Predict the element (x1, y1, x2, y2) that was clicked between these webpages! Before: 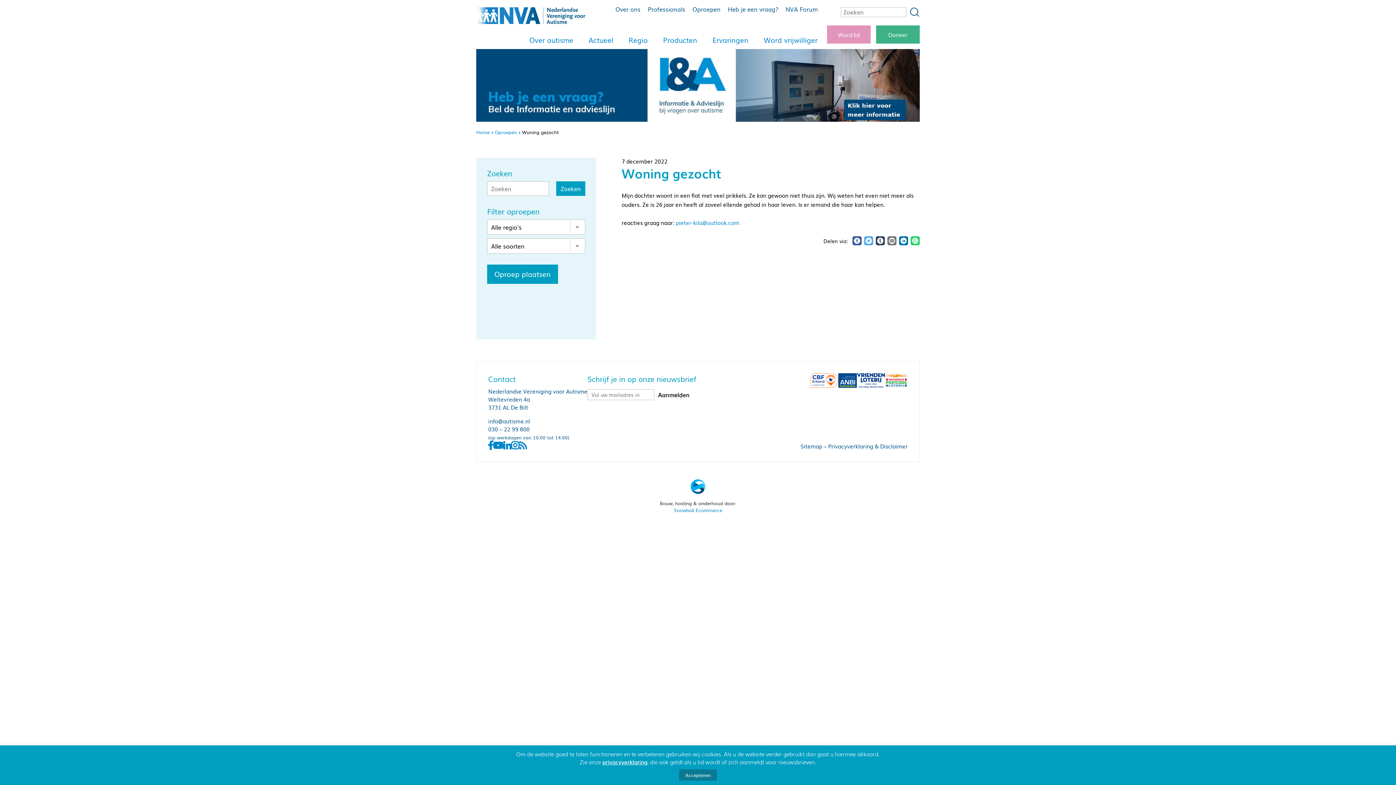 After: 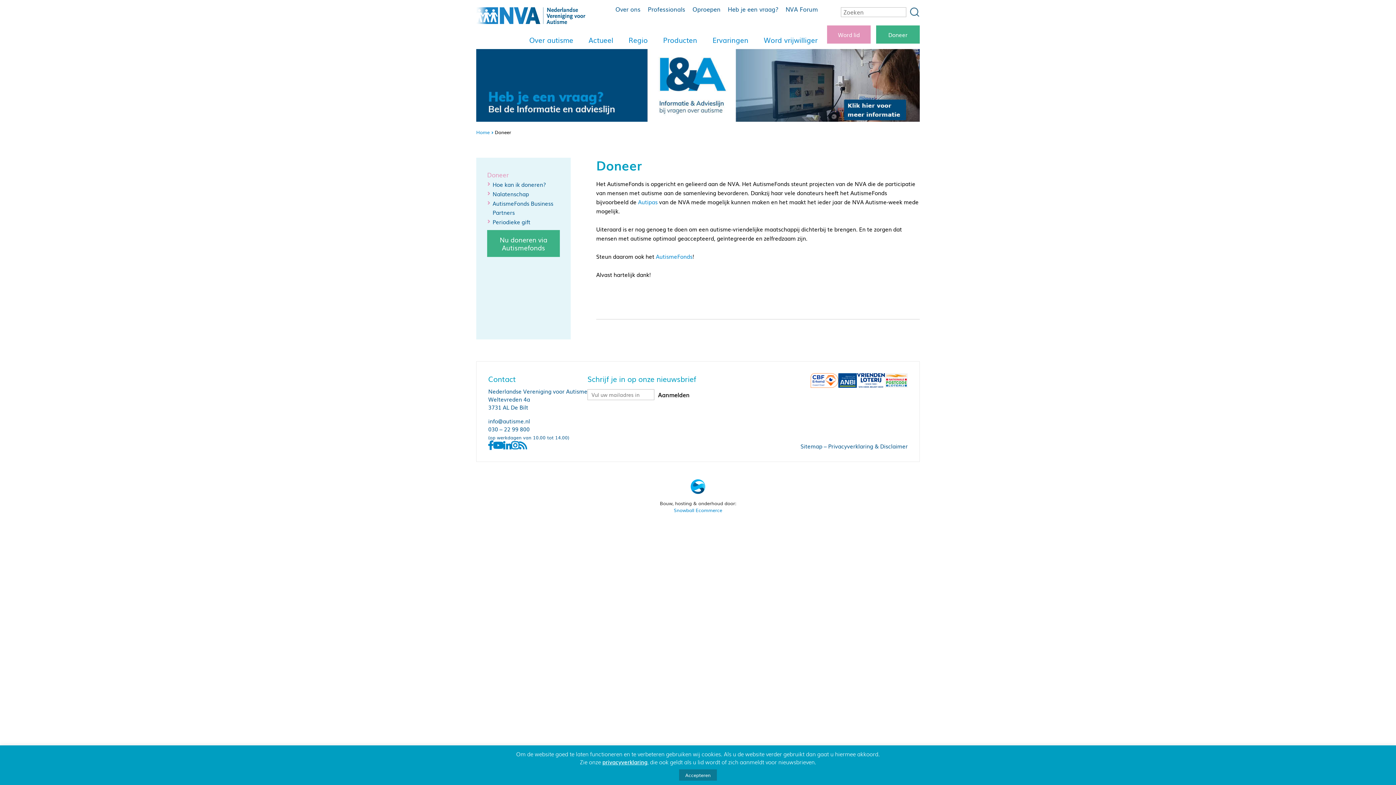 Action: bbox: (876, 25, 920, 43) label: Doneer